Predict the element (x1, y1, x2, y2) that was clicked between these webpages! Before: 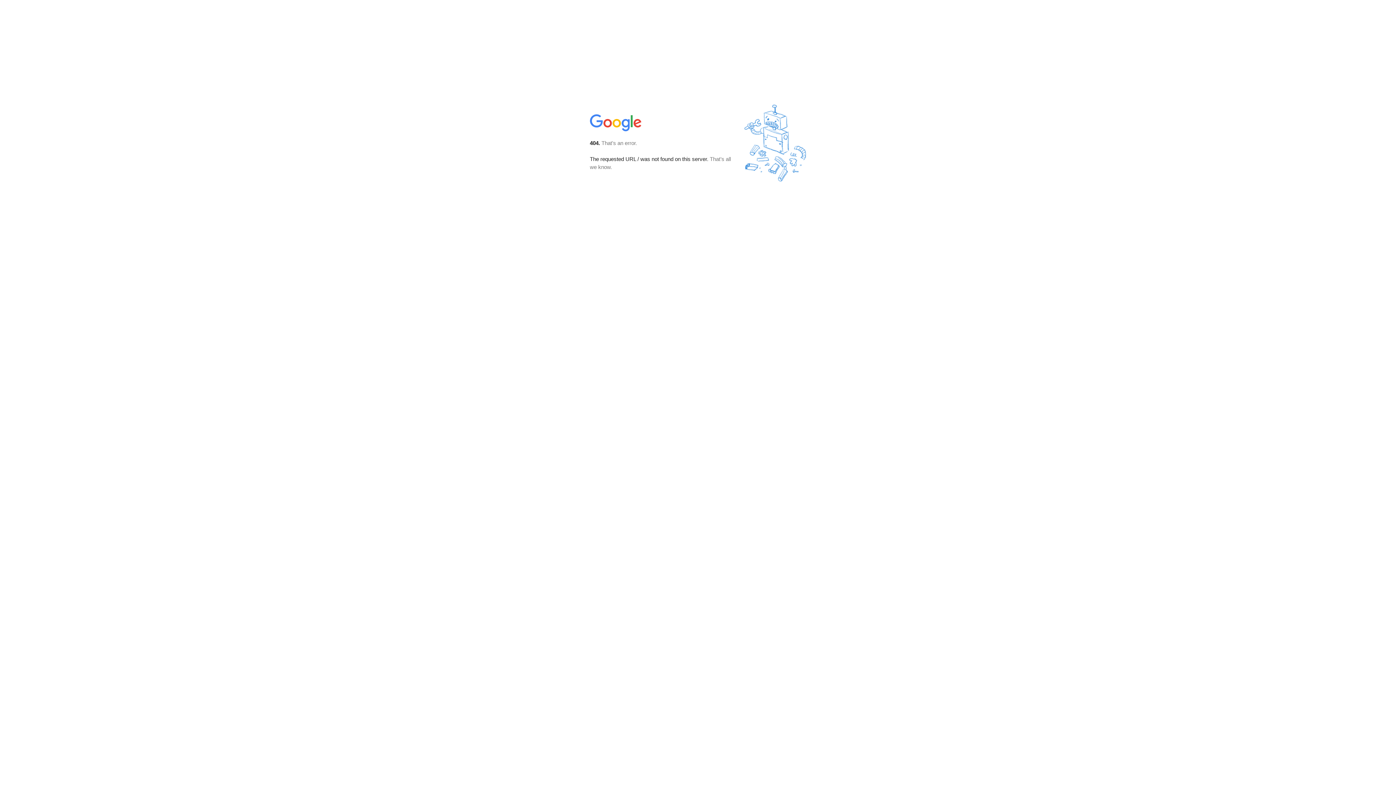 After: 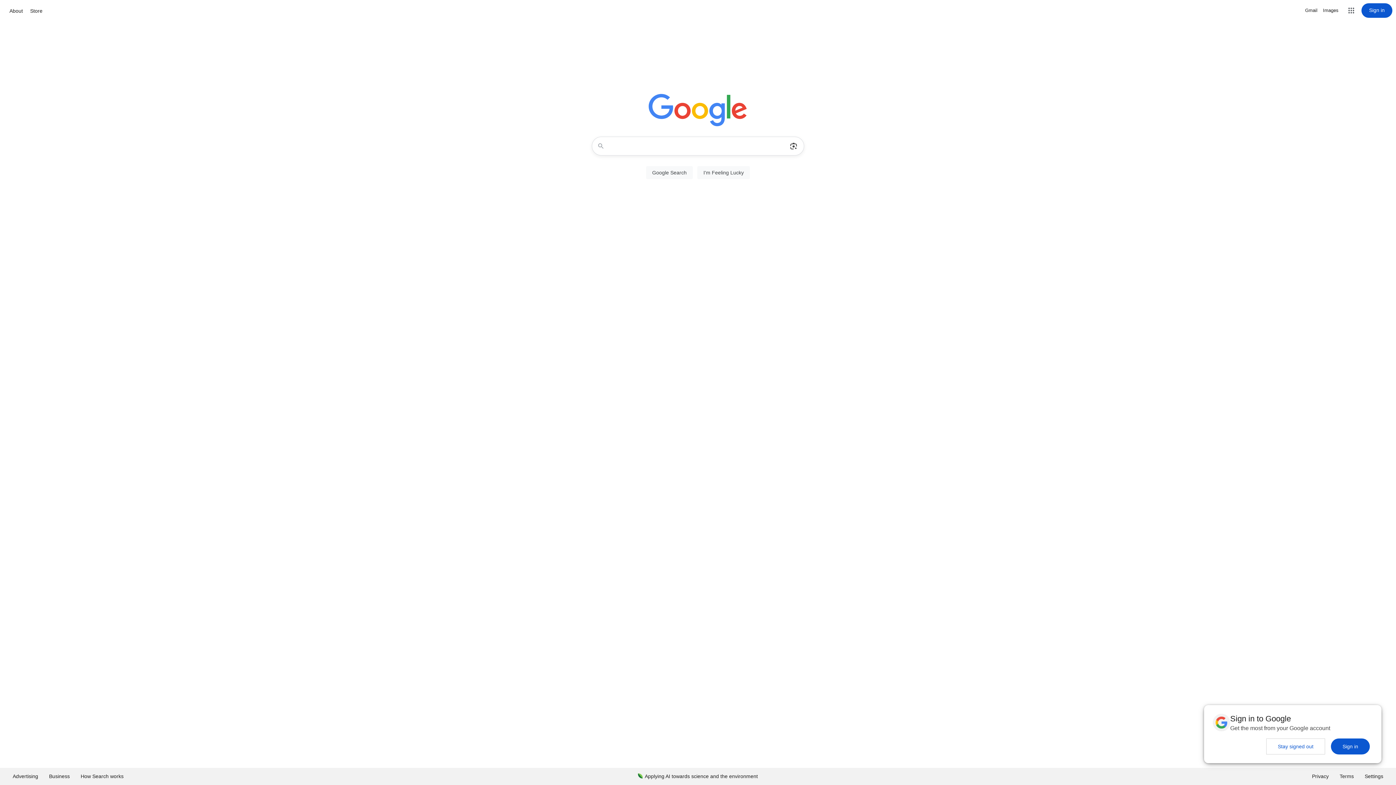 Action: bbox: (590, 127, 642, 134)